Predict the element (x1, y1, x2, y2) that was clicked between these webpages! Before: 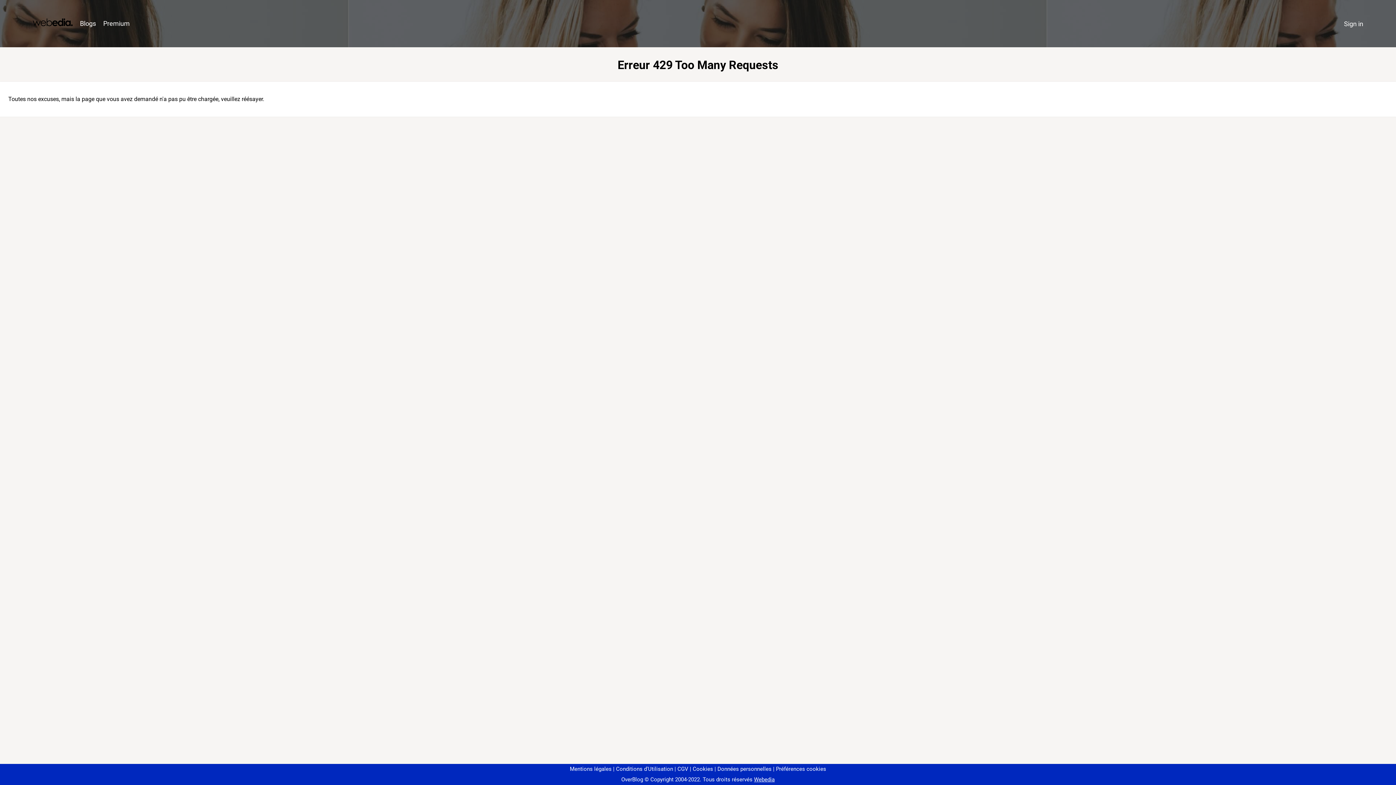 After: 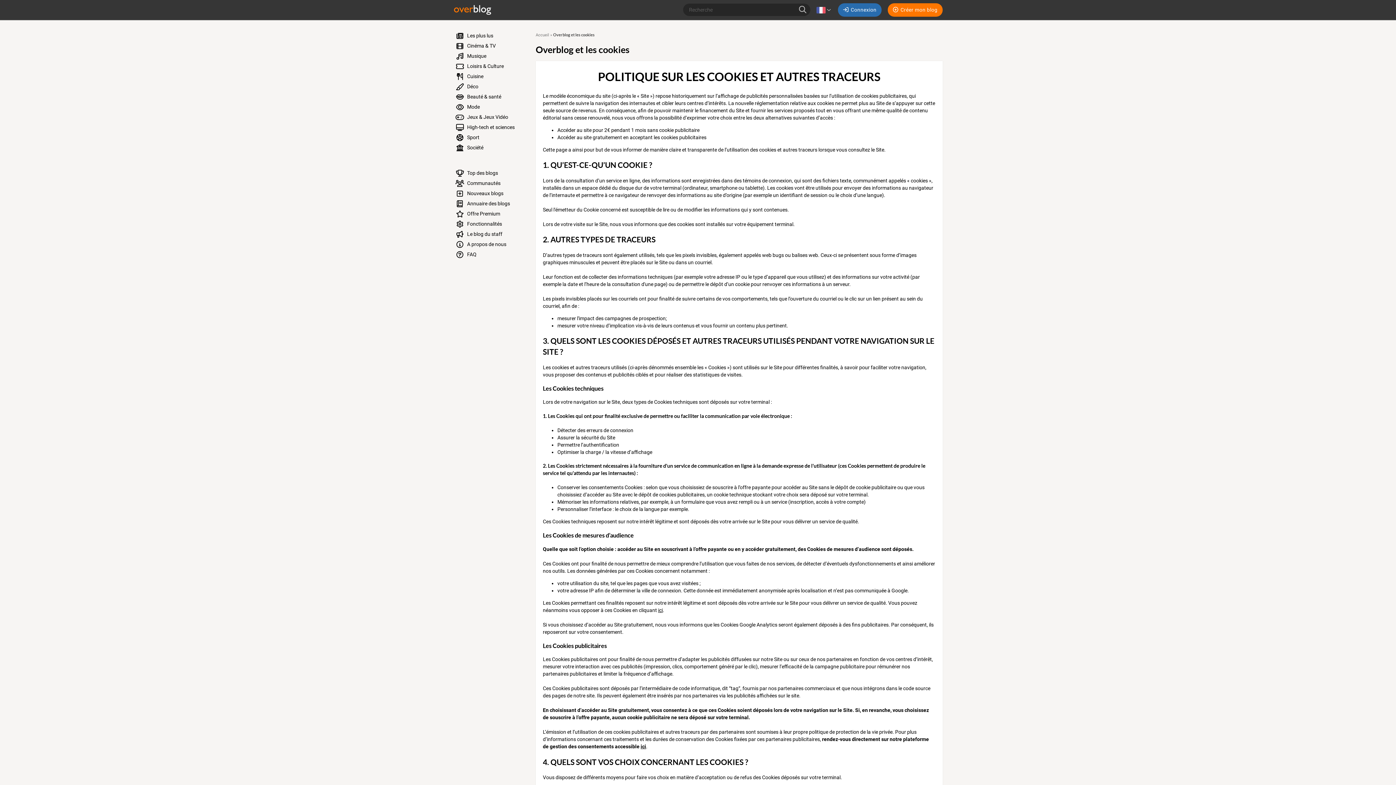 Action: label: Cookies bbox: (690, 766, 713, 772)